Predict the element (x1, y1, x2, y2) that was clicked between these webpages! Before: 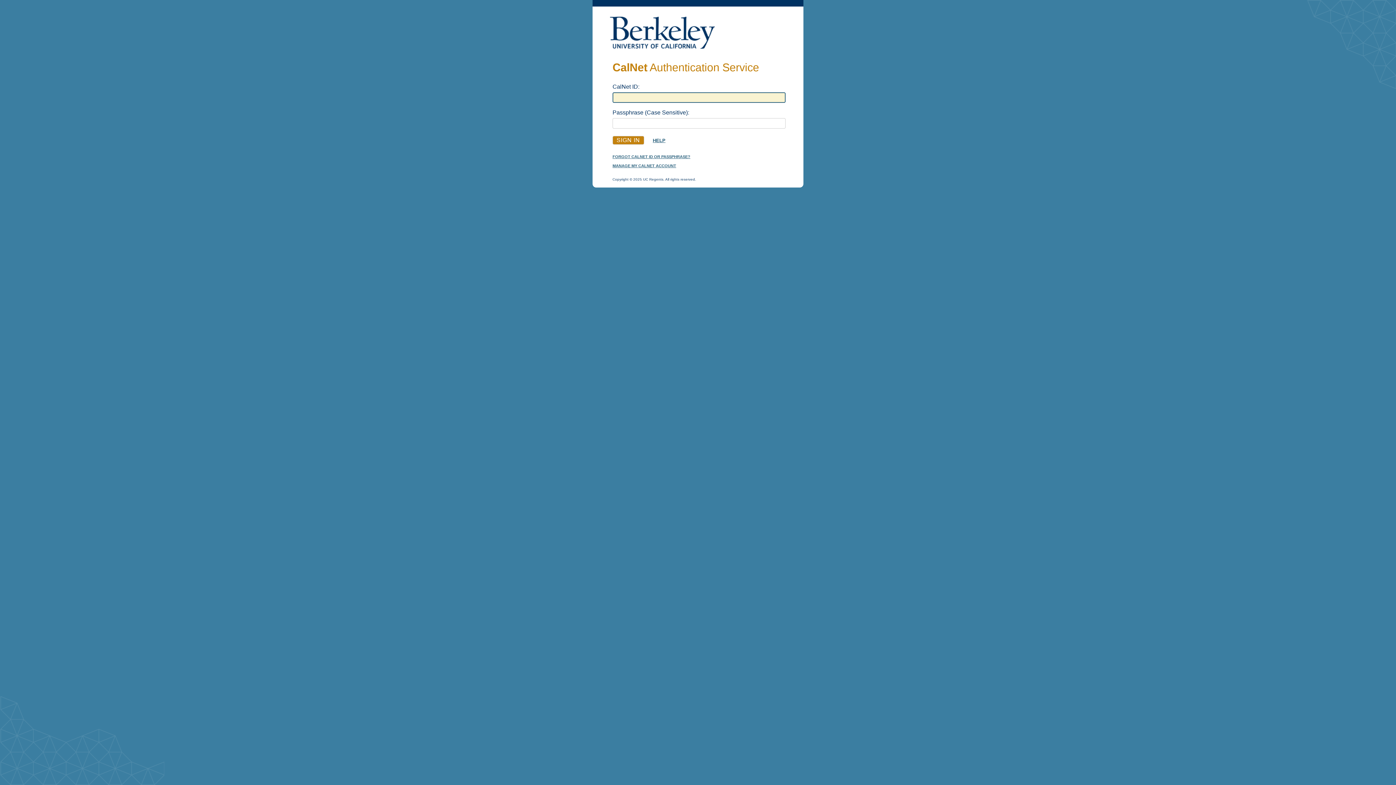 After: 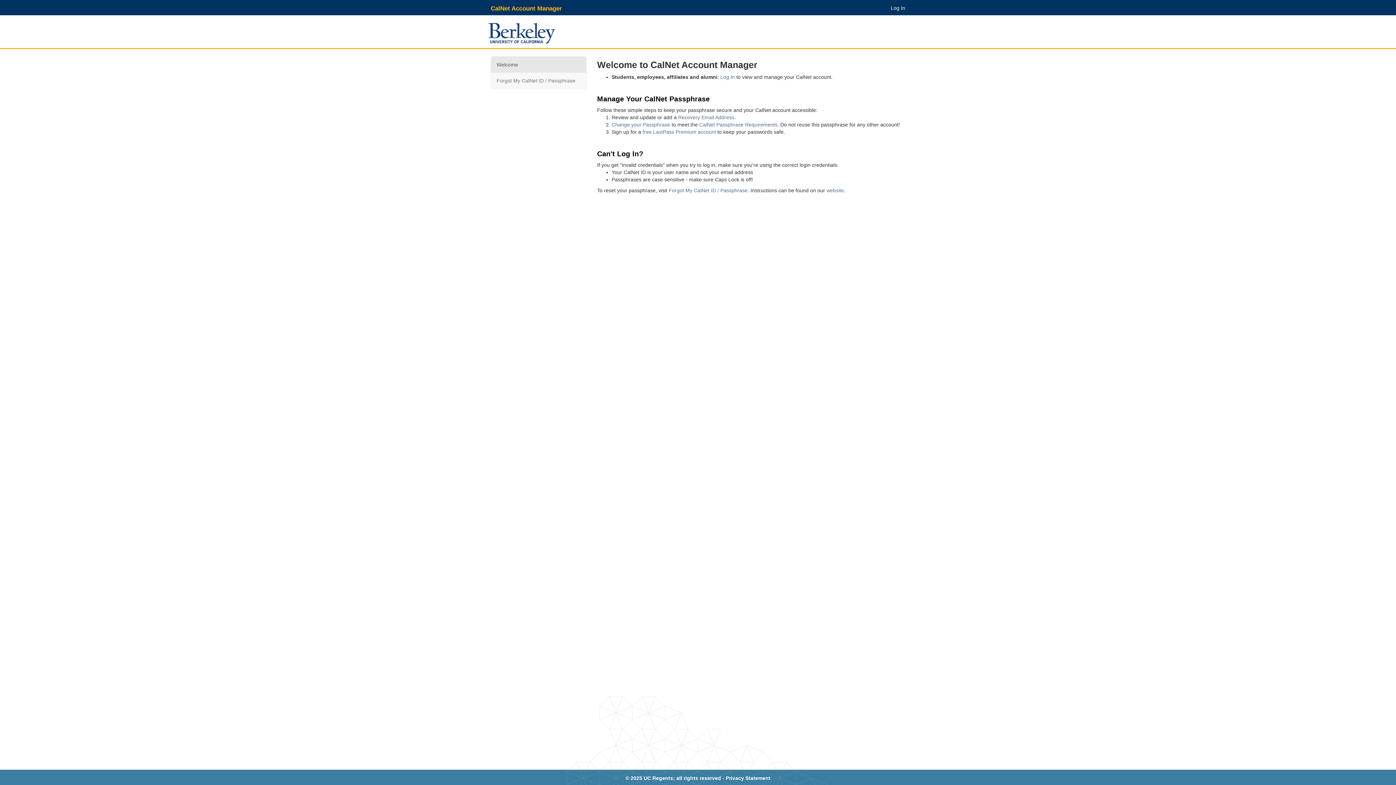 Action: bbox: (612, 154, 690, 158) label: FORGOT CALNET ID OR PASSPHRASE?